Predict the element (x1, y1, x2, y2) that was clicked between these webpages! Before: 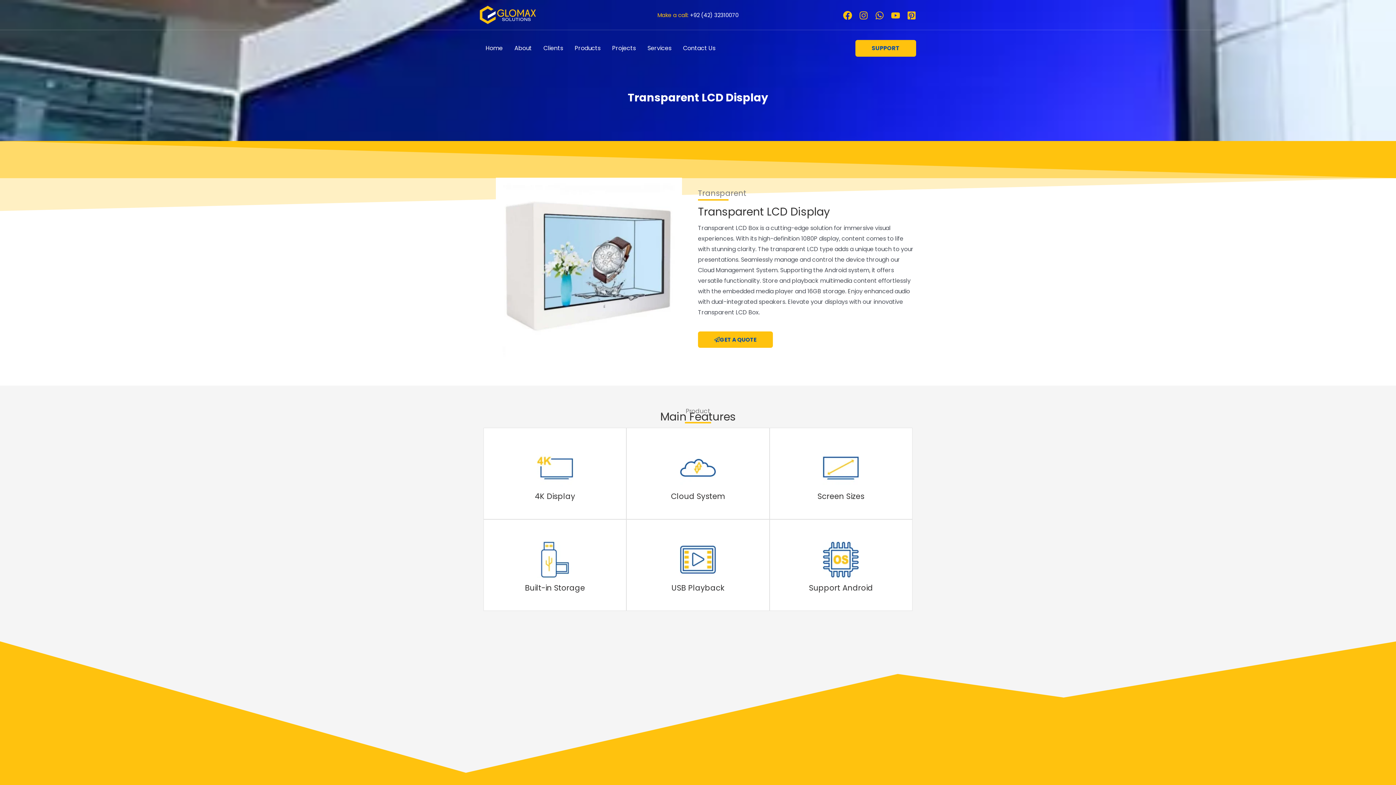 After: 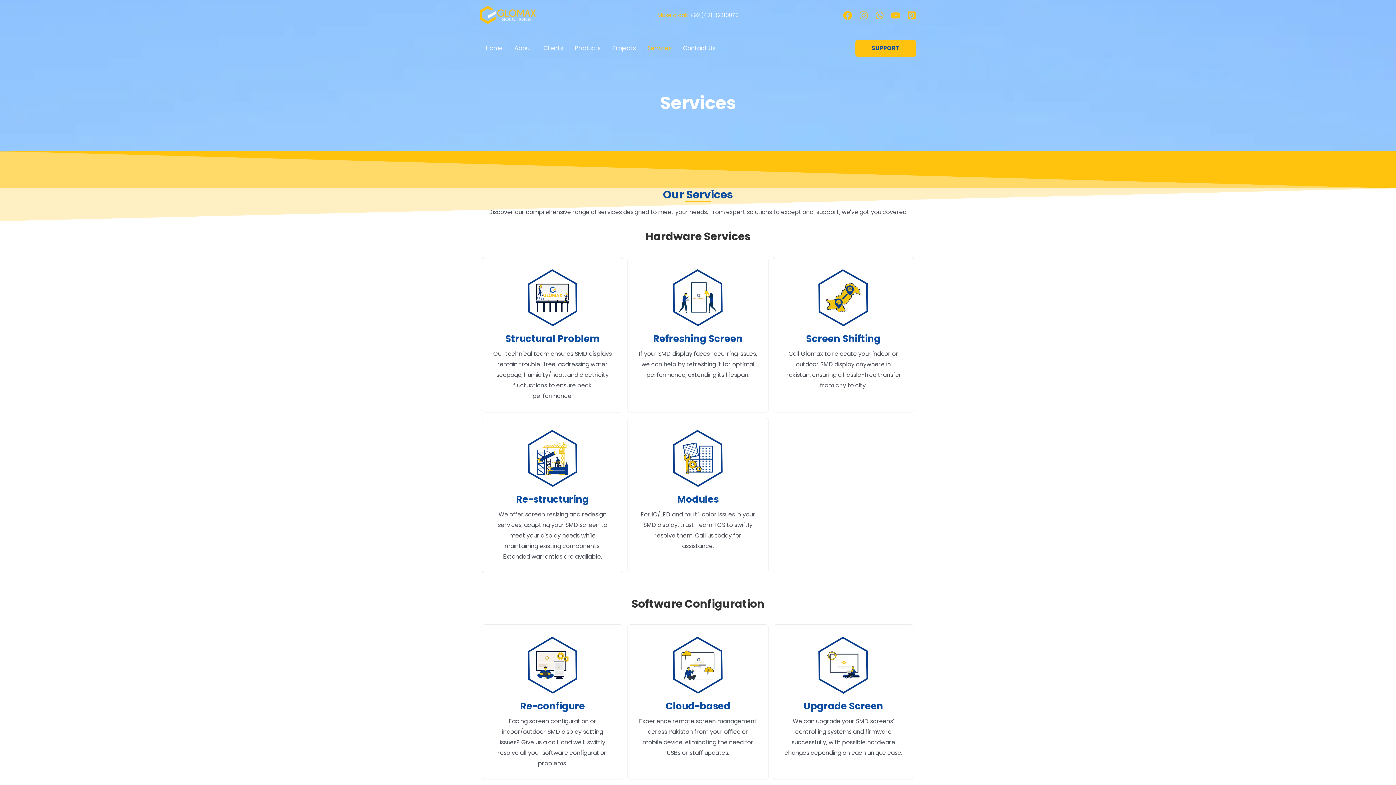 Action: label: Services bbox: (641, 37, 677, 59)